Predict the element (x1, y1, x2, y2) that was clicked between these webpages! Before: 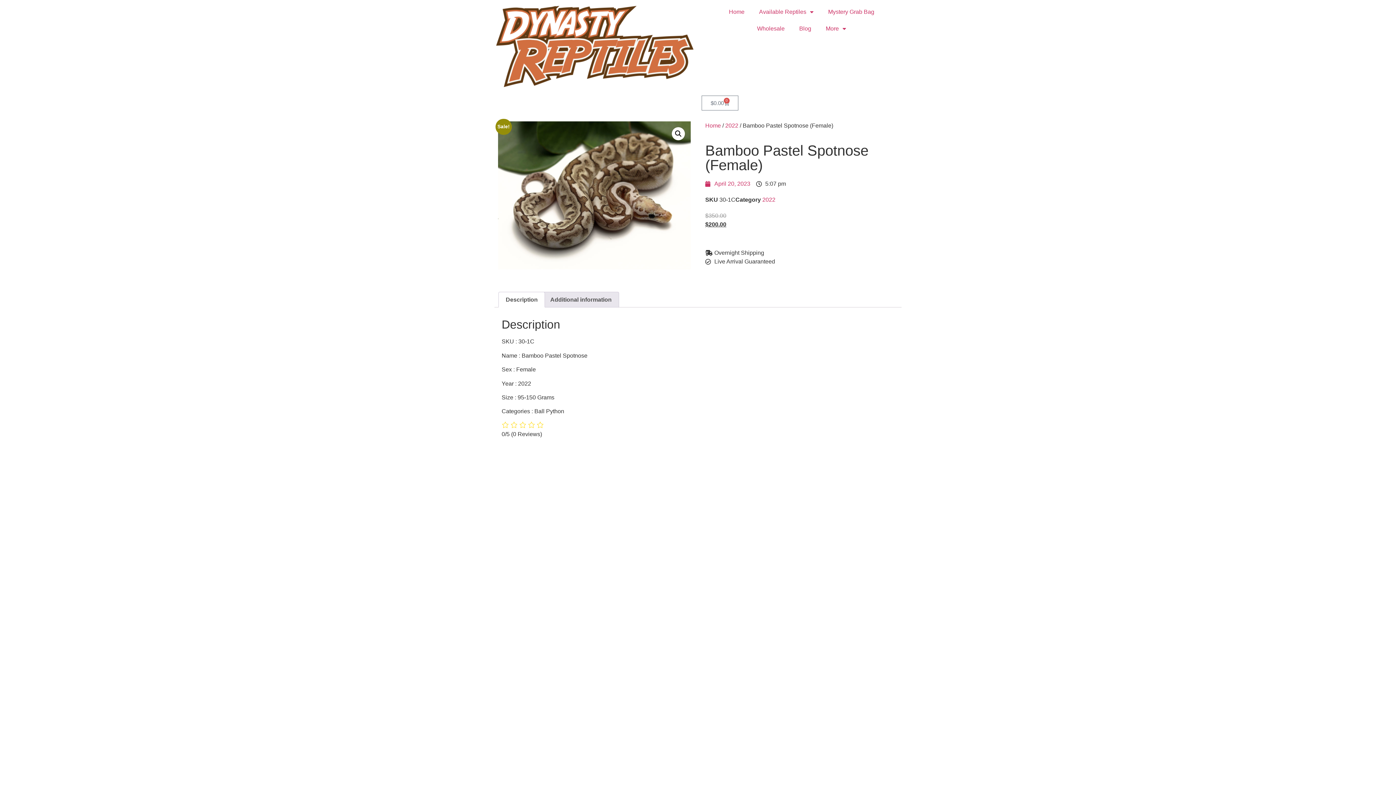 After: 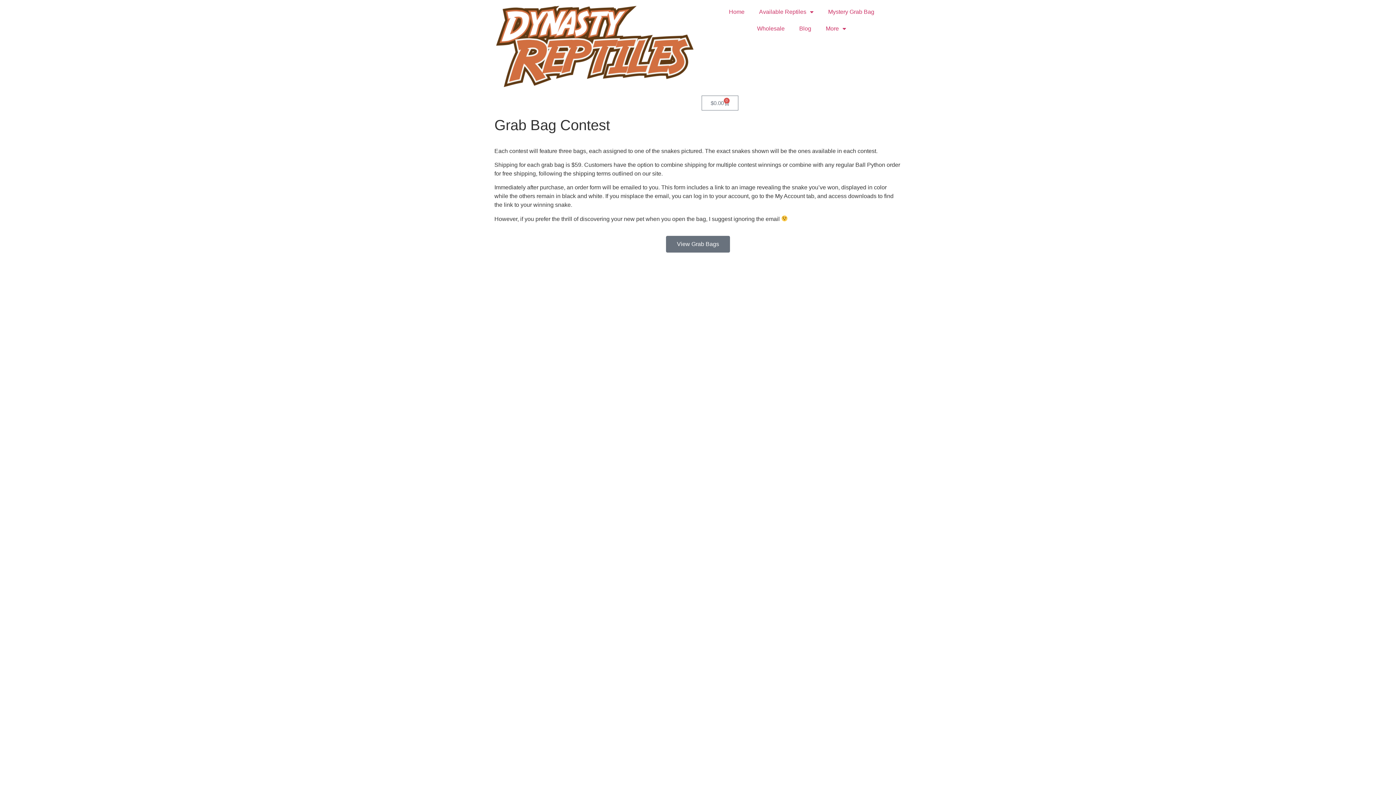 Action: label: Mystery Grab Bag bbox: (821, 3, 881, 20)